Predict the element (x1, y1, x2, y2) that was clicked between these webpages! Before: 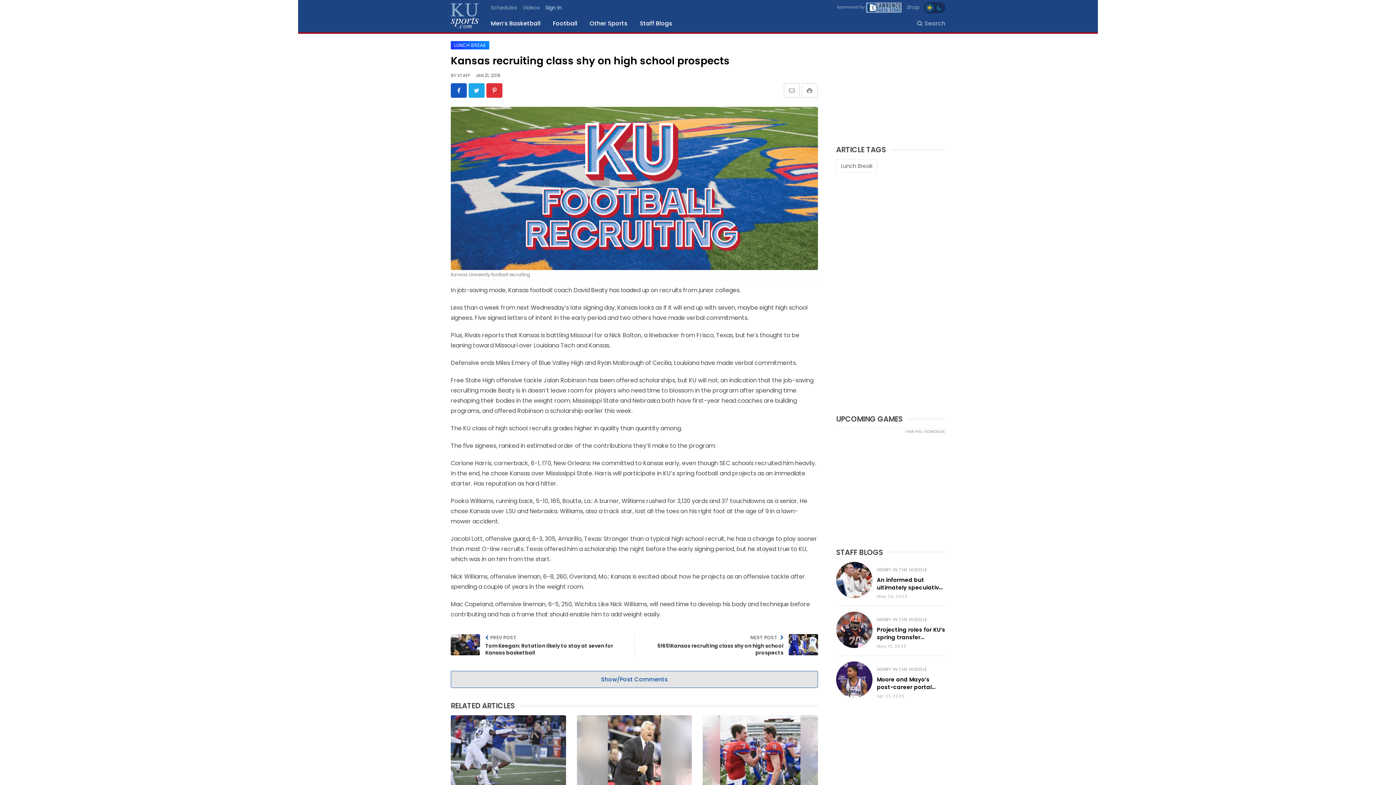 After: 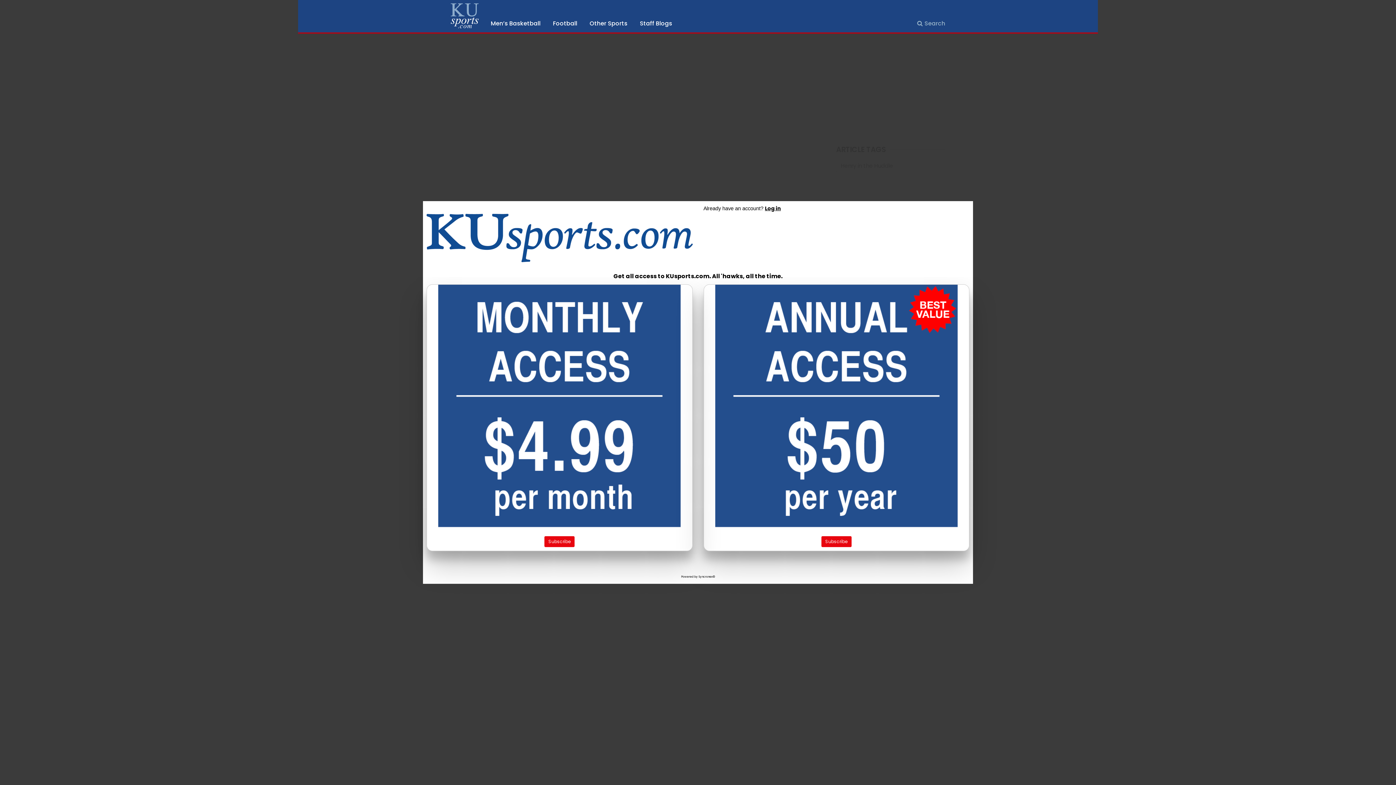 Action: bbox: (877, 676, 945, 691) label: Moore and Mayo’s post-career portal entries are testament to strange state of college sports